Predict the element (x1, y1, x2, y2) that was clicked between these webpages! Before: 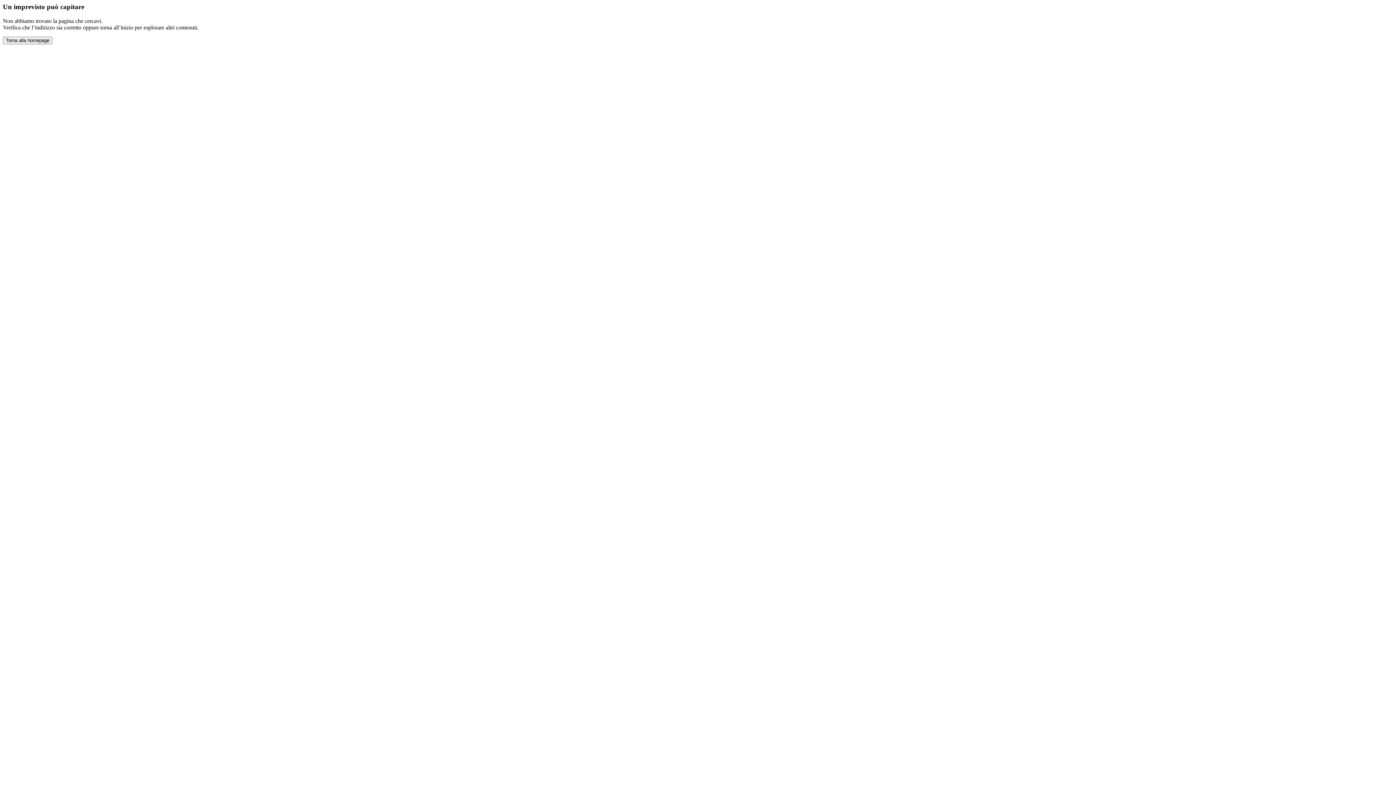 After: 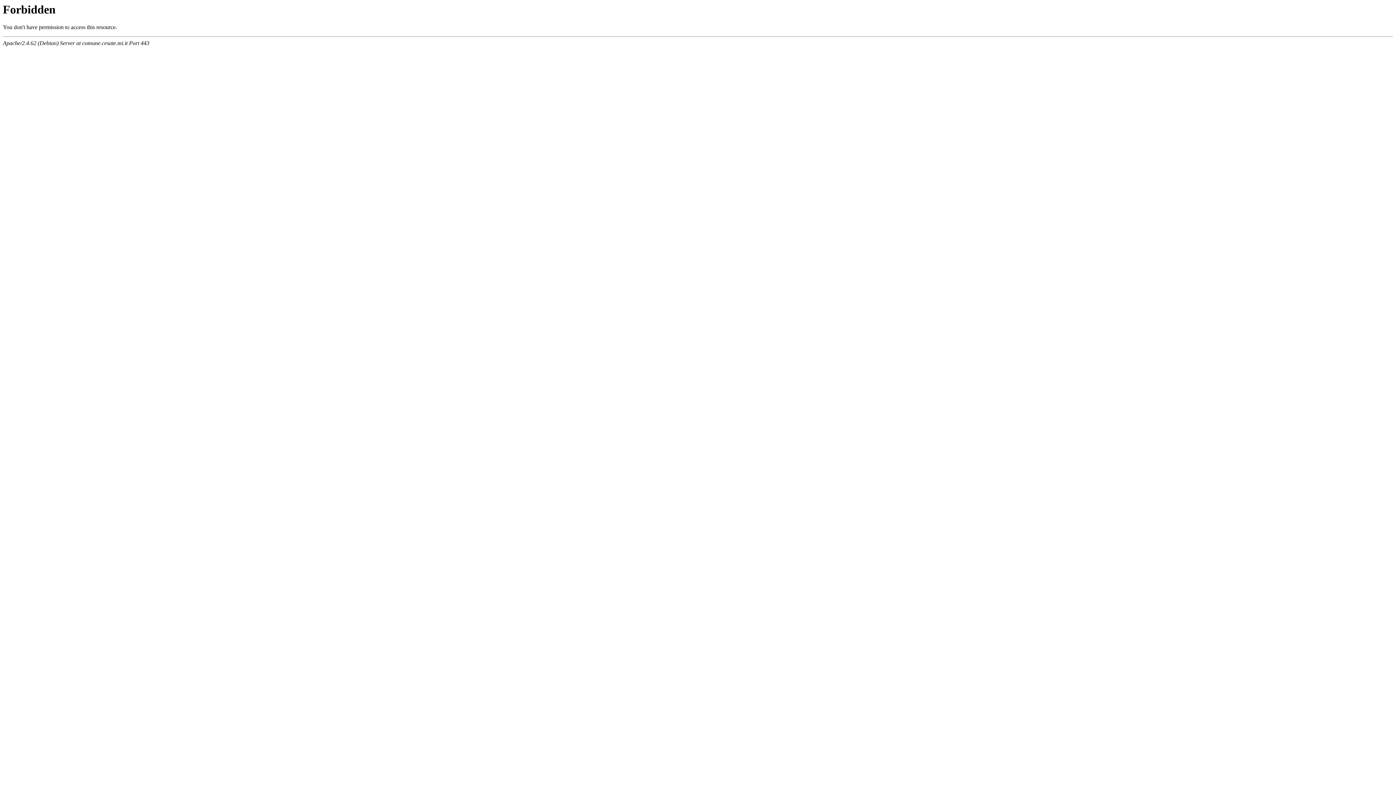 Action: bbox: (2, 36, 52, 44) label: Torna alla homepage